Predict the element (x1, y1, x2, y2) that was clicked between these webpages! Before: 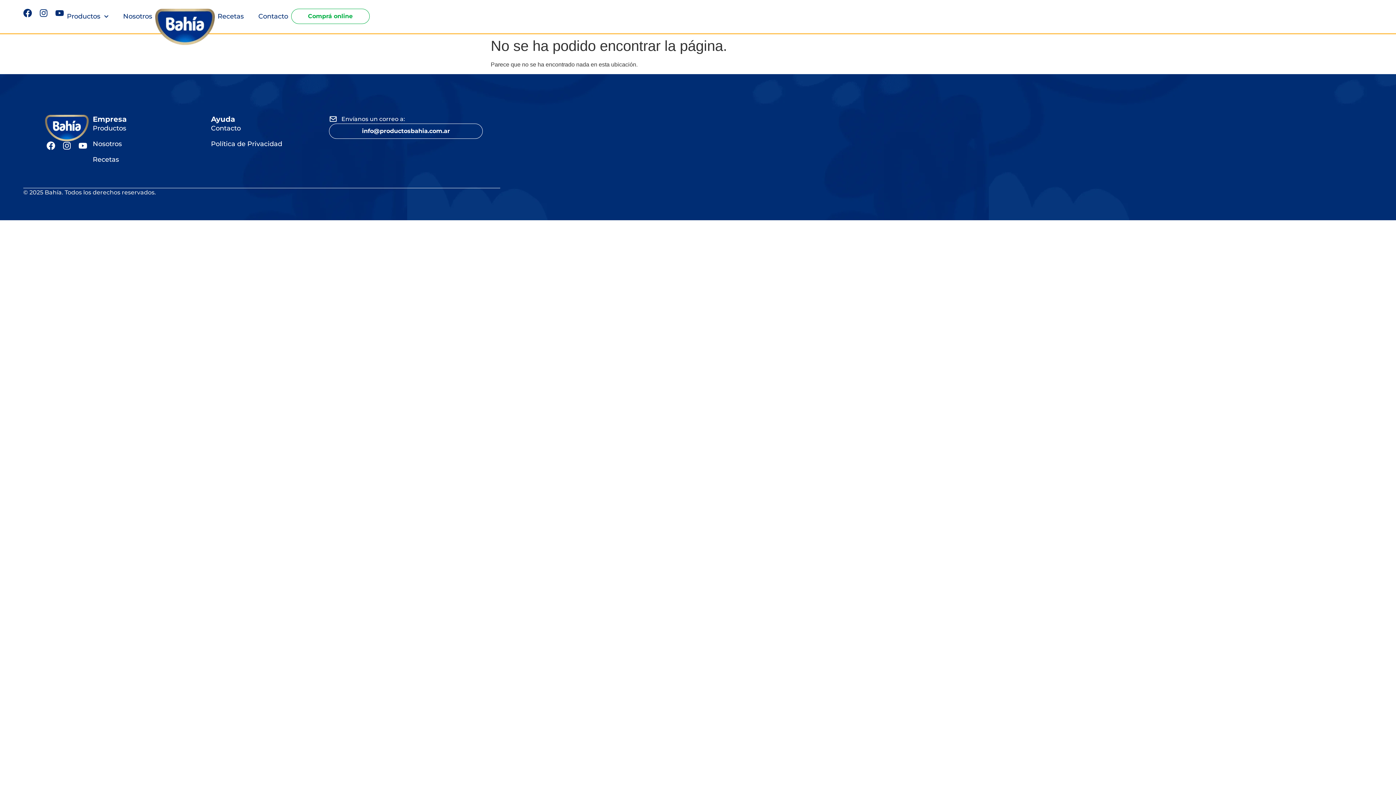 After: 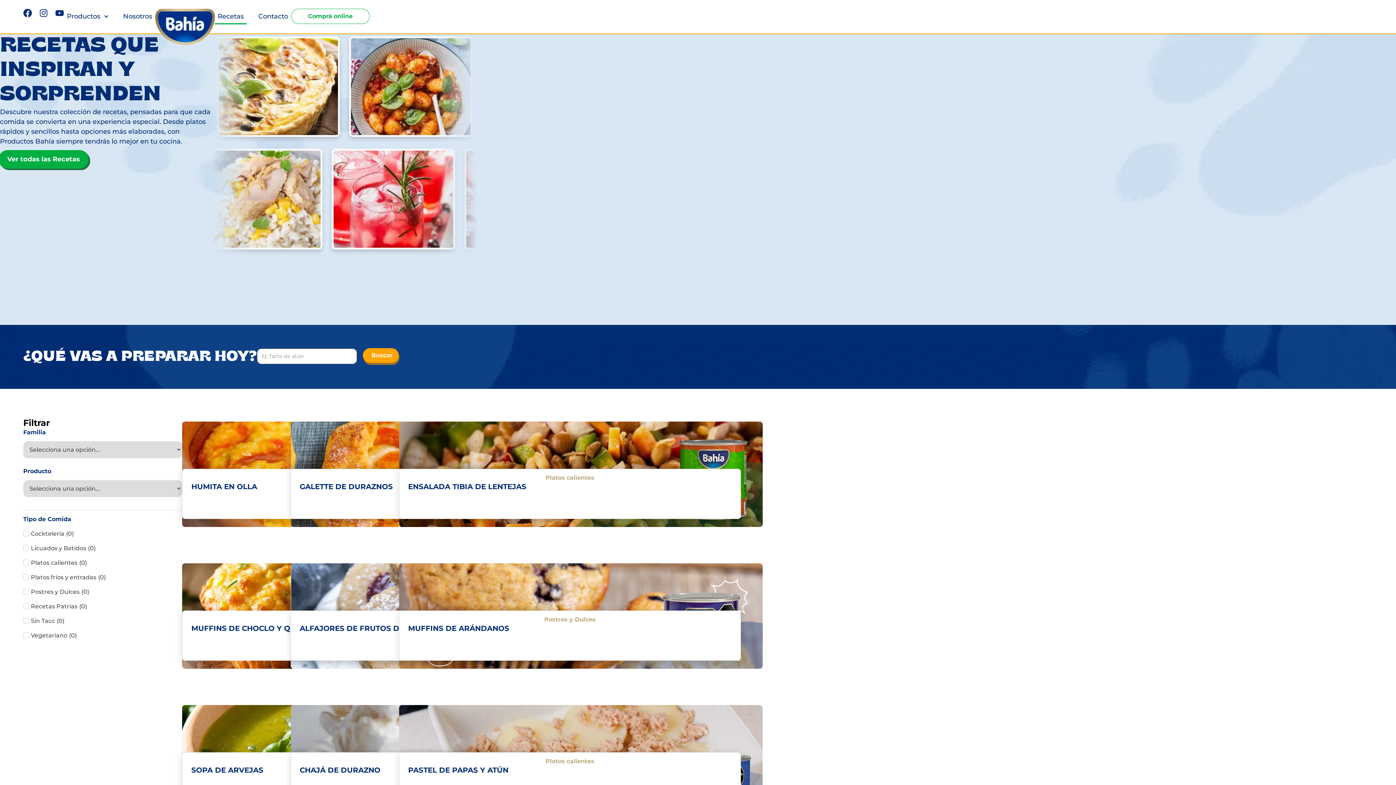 Action: bbox: (92, 154, 211, 164) label: Recetas